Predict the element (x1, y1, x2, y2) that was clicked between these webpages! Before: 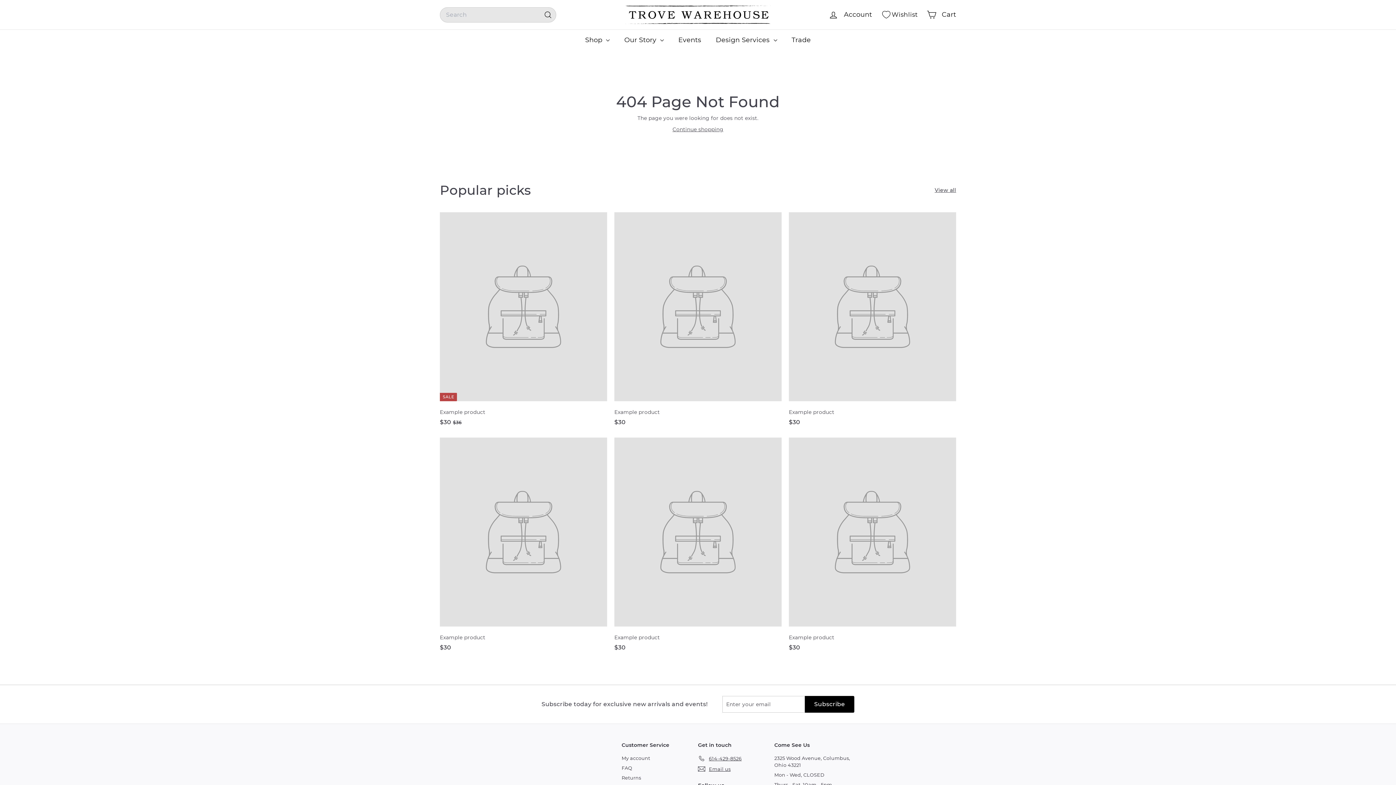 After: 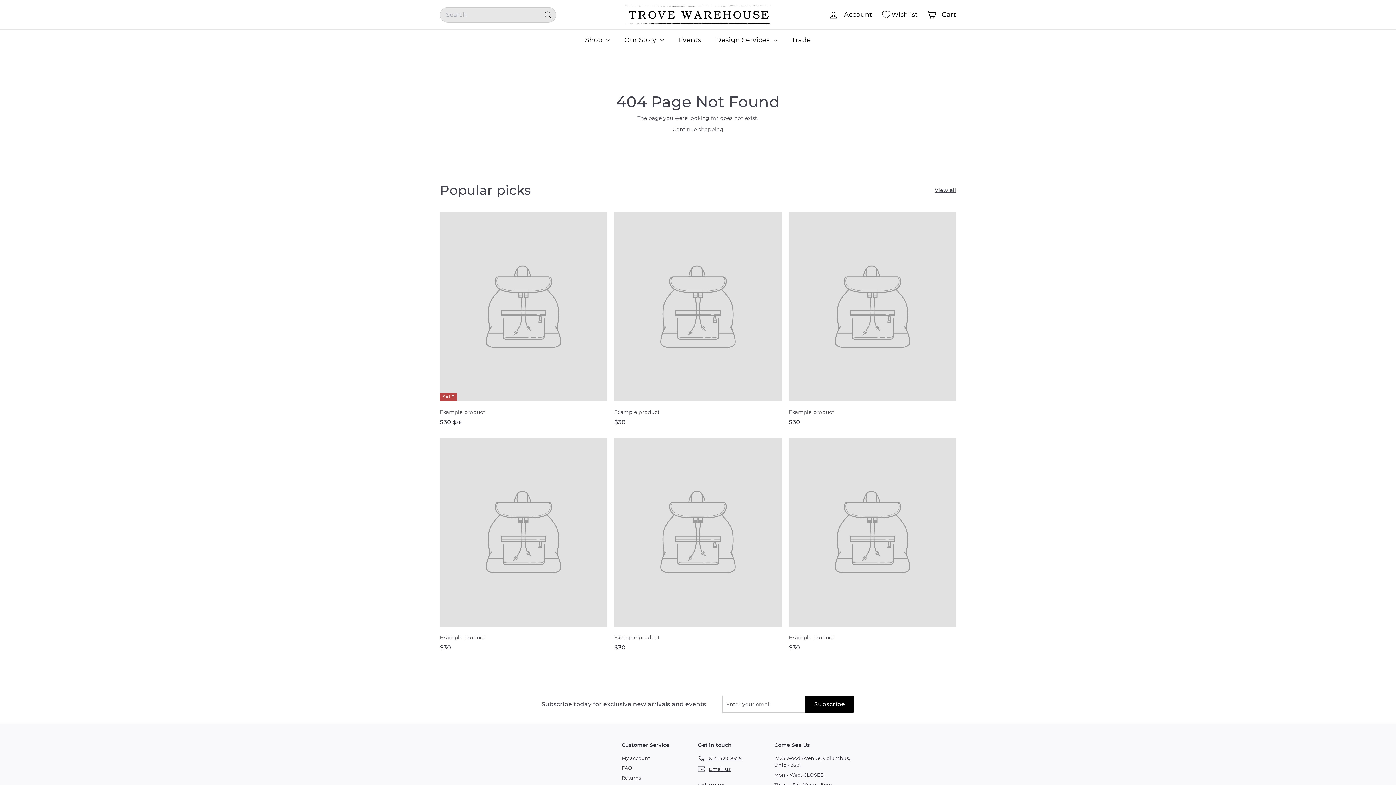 Action: label: 614-429-8526 bbox: (698, 753, 741, 764)